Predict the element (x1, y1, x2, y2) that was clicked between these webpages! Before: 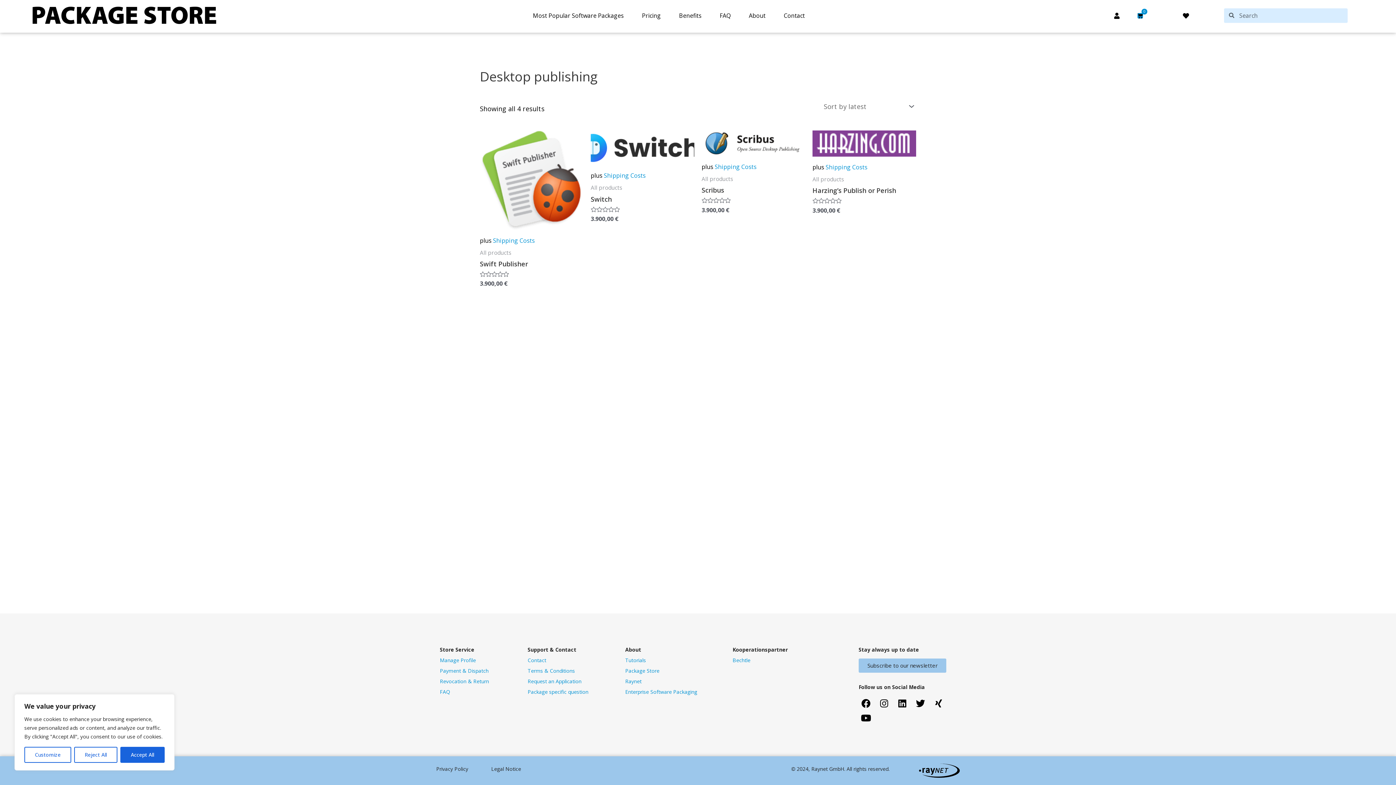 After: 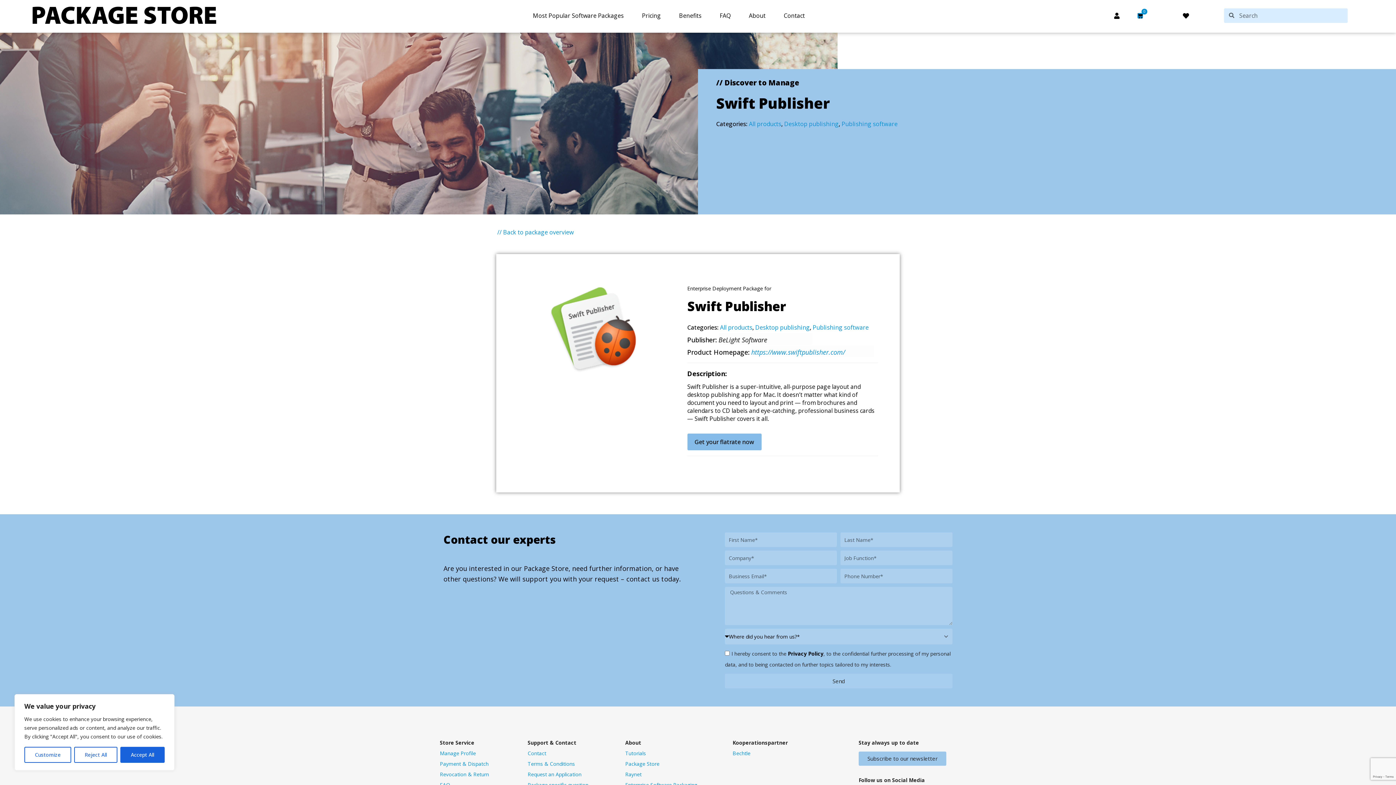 Action: label: Swift Publisher bbox: (480, 260, 583, 271)